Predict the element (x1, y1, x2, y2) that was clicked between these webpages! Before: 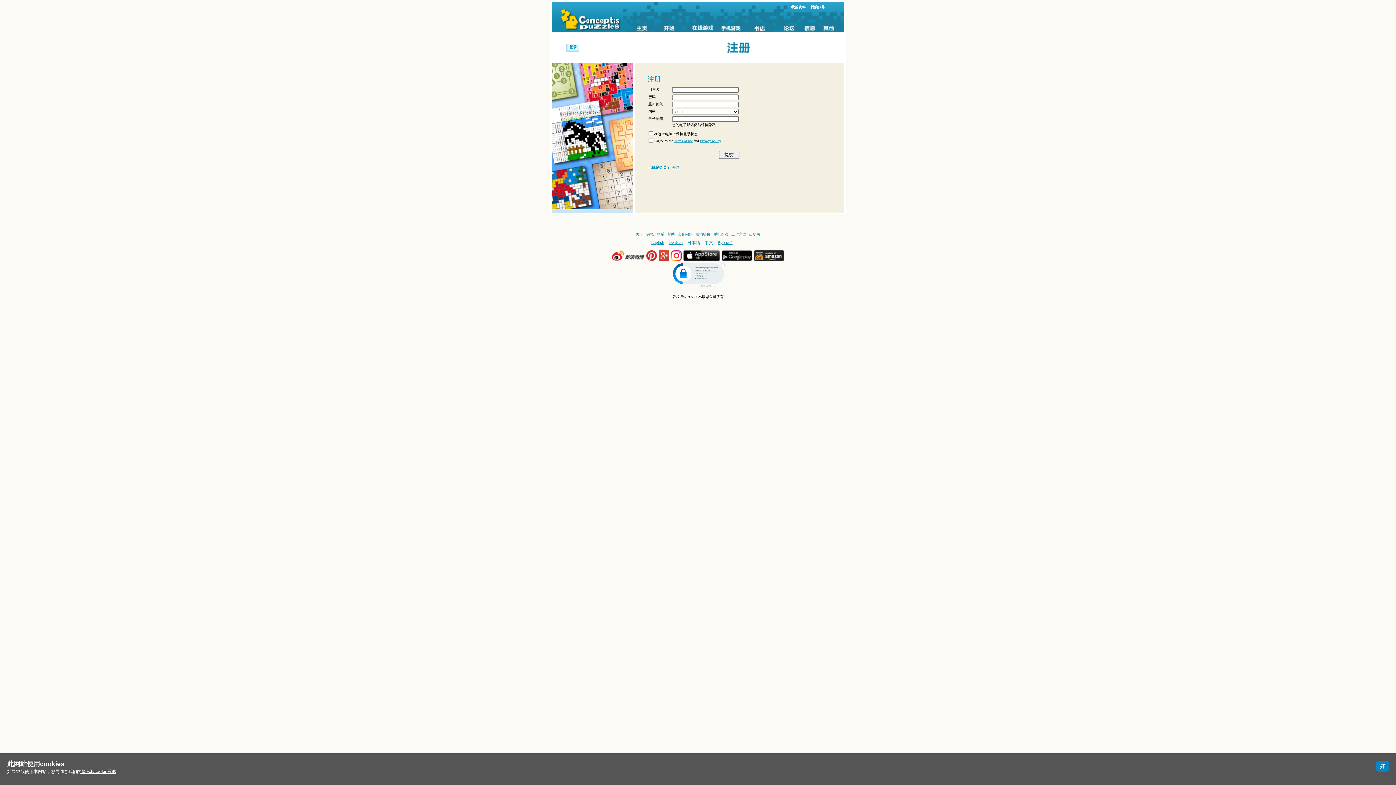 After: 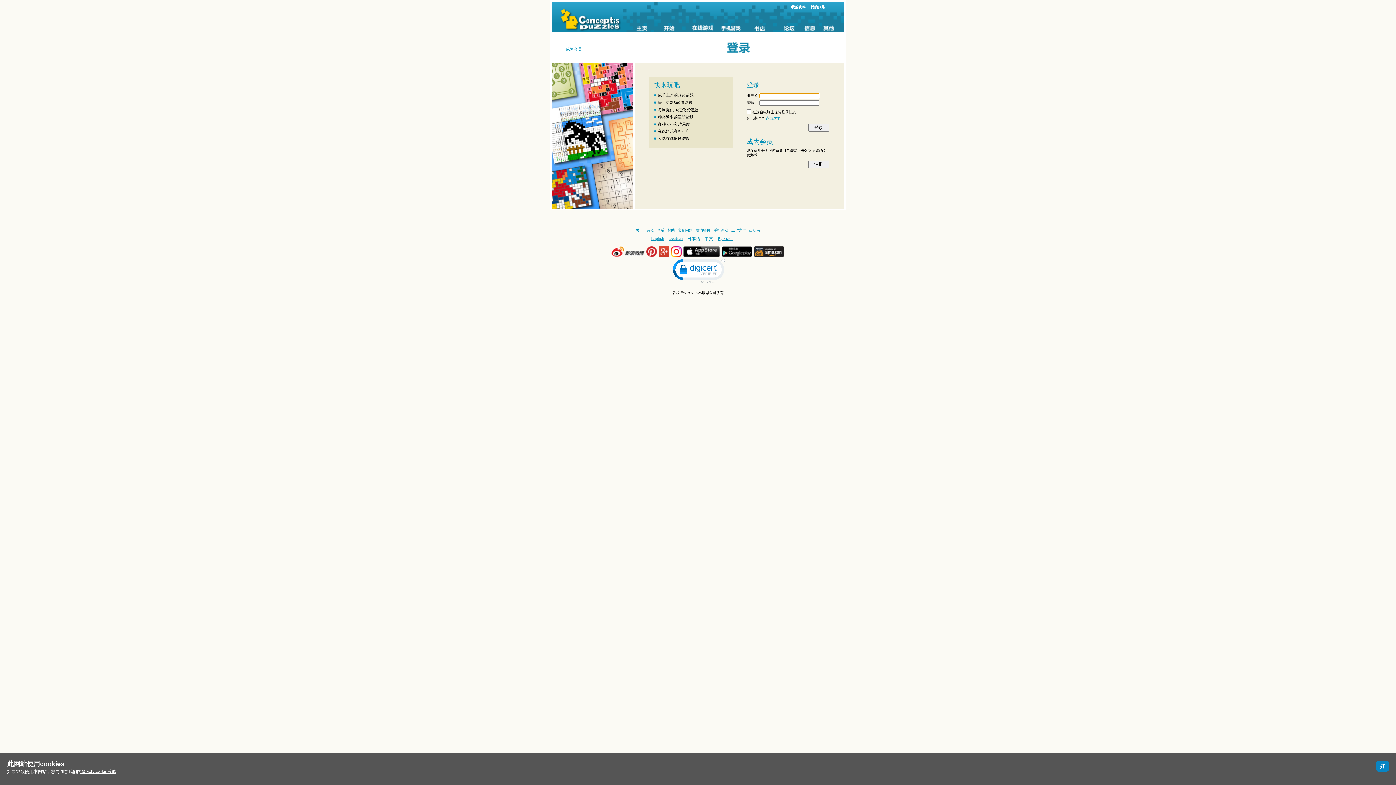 Action: bbox: (685, 1, 719, 32)